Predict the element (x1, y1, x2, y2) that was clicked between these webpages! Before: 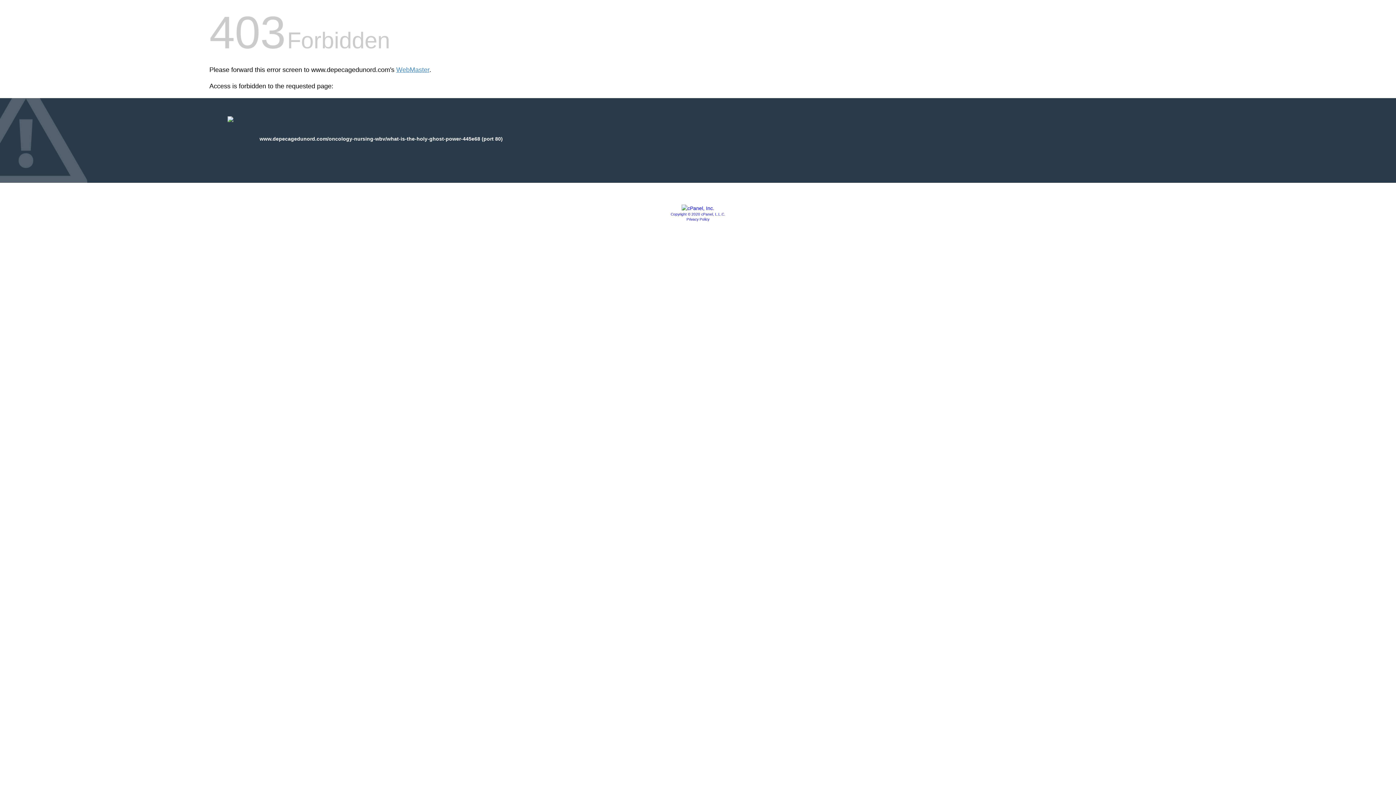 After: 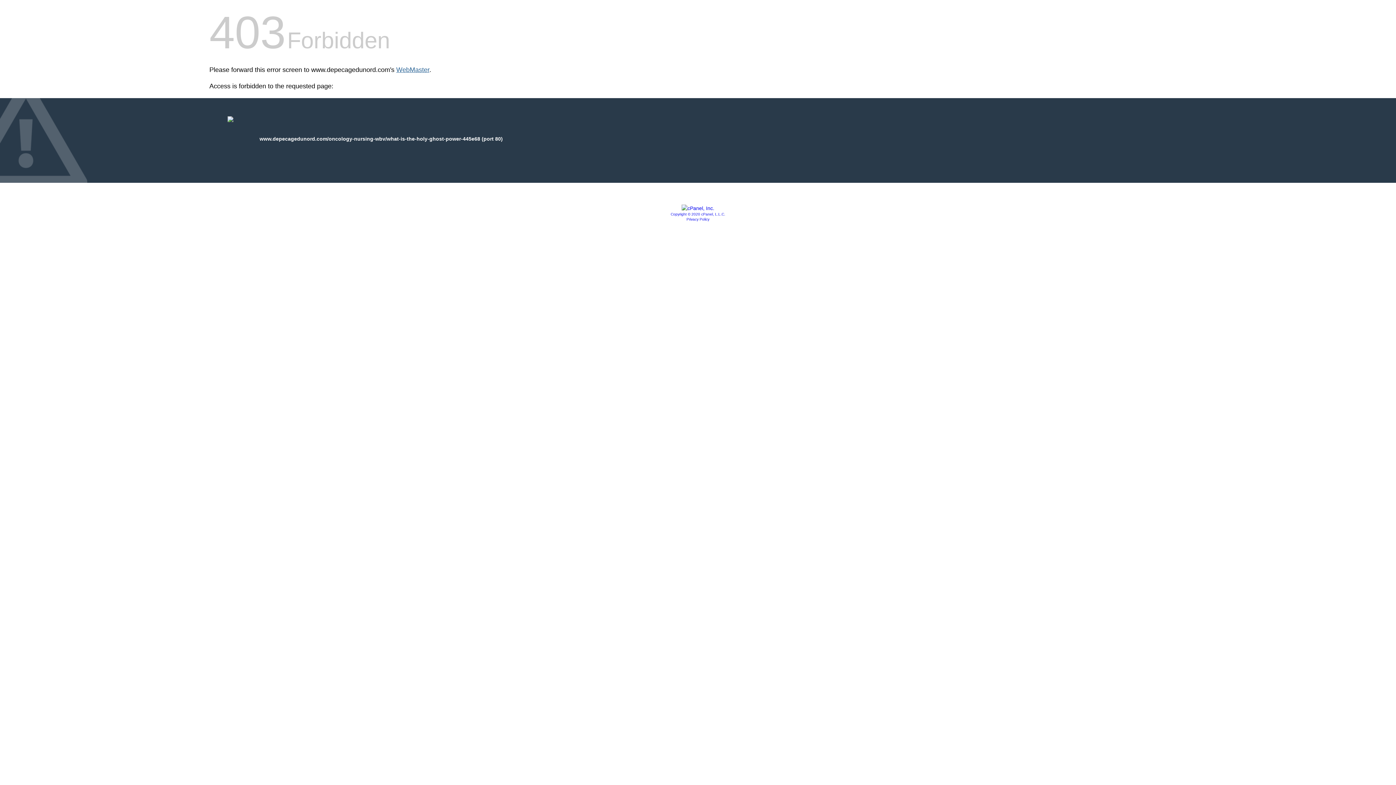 Action: bbox: (396, 66, 429, 73) label: WebMaster